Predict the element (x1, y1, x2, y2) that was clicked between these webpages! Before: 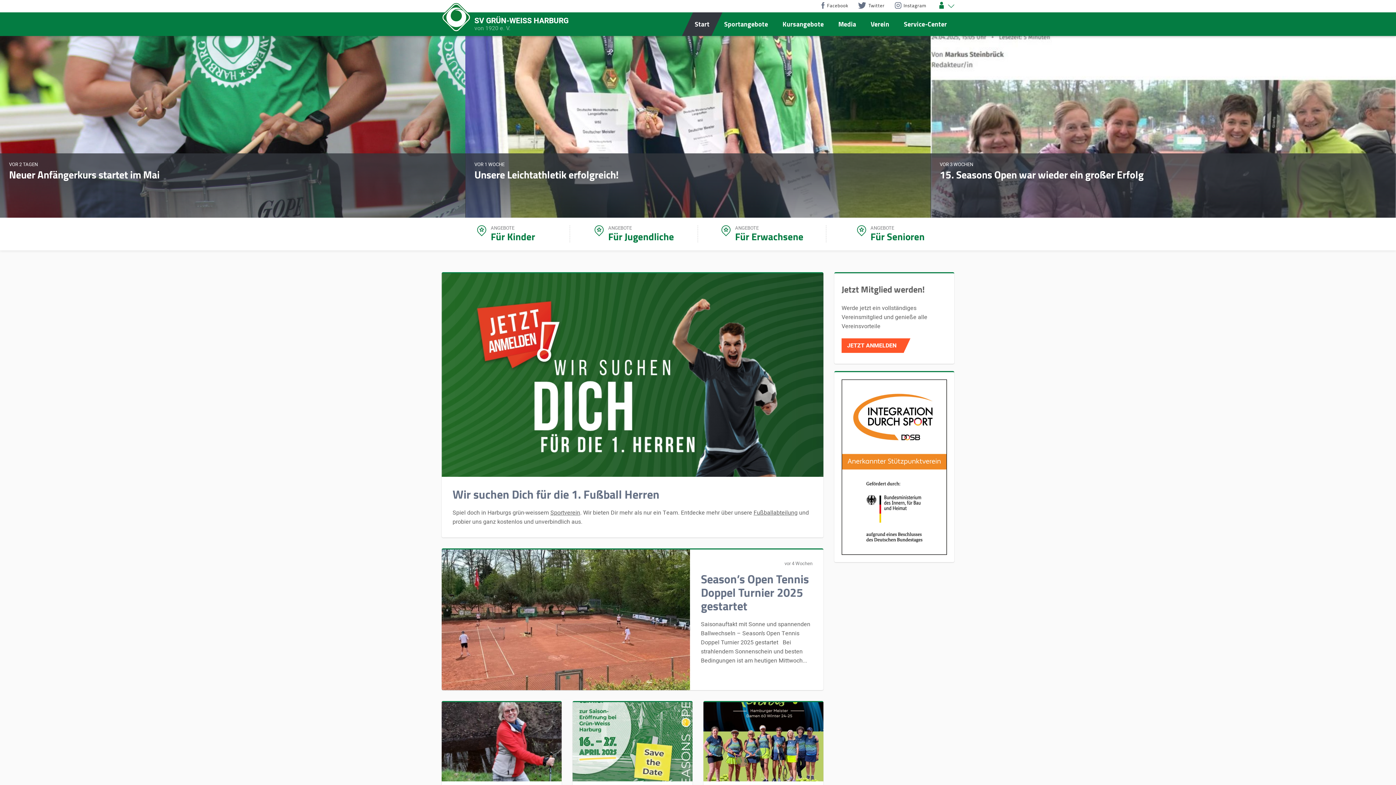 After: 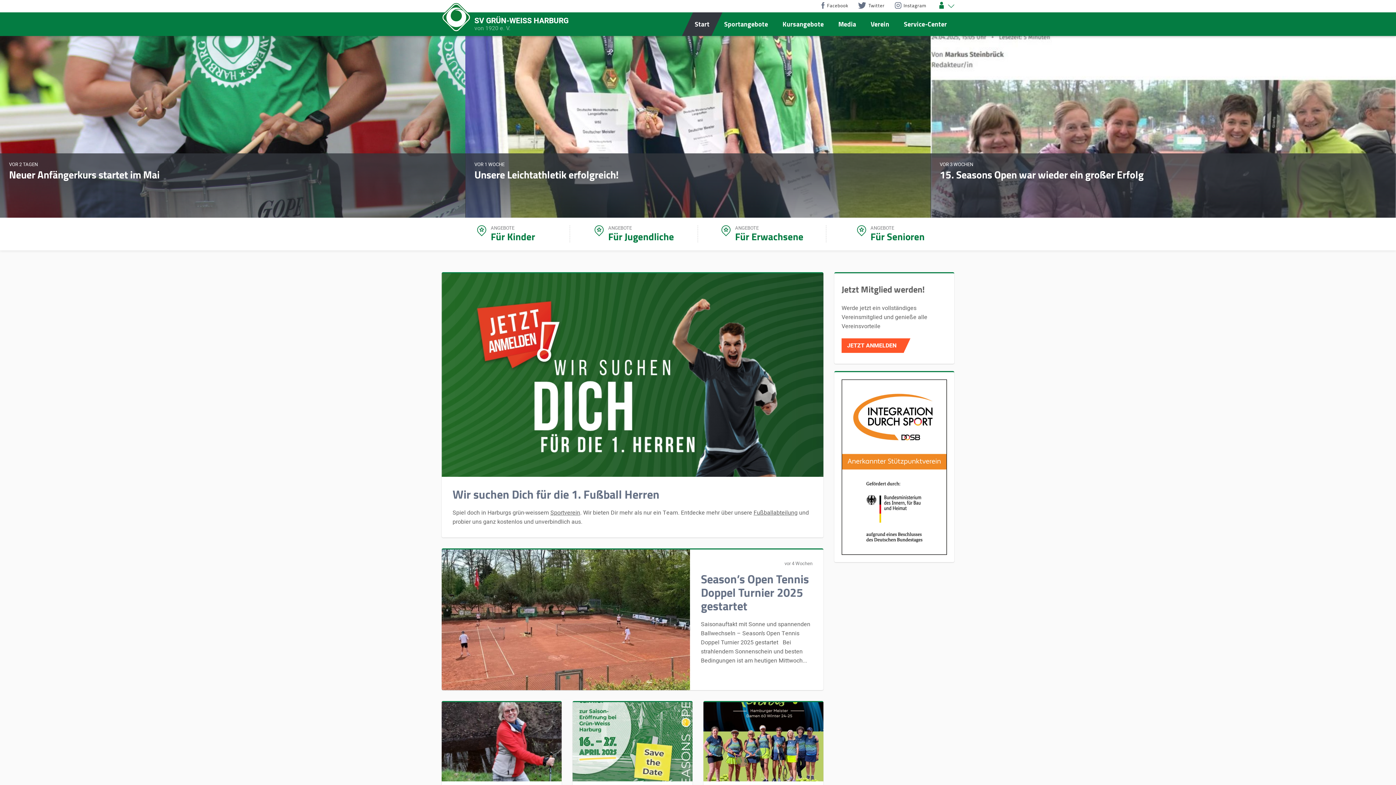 Action: label: Instagram bbox: (894, 2, 926, 10)